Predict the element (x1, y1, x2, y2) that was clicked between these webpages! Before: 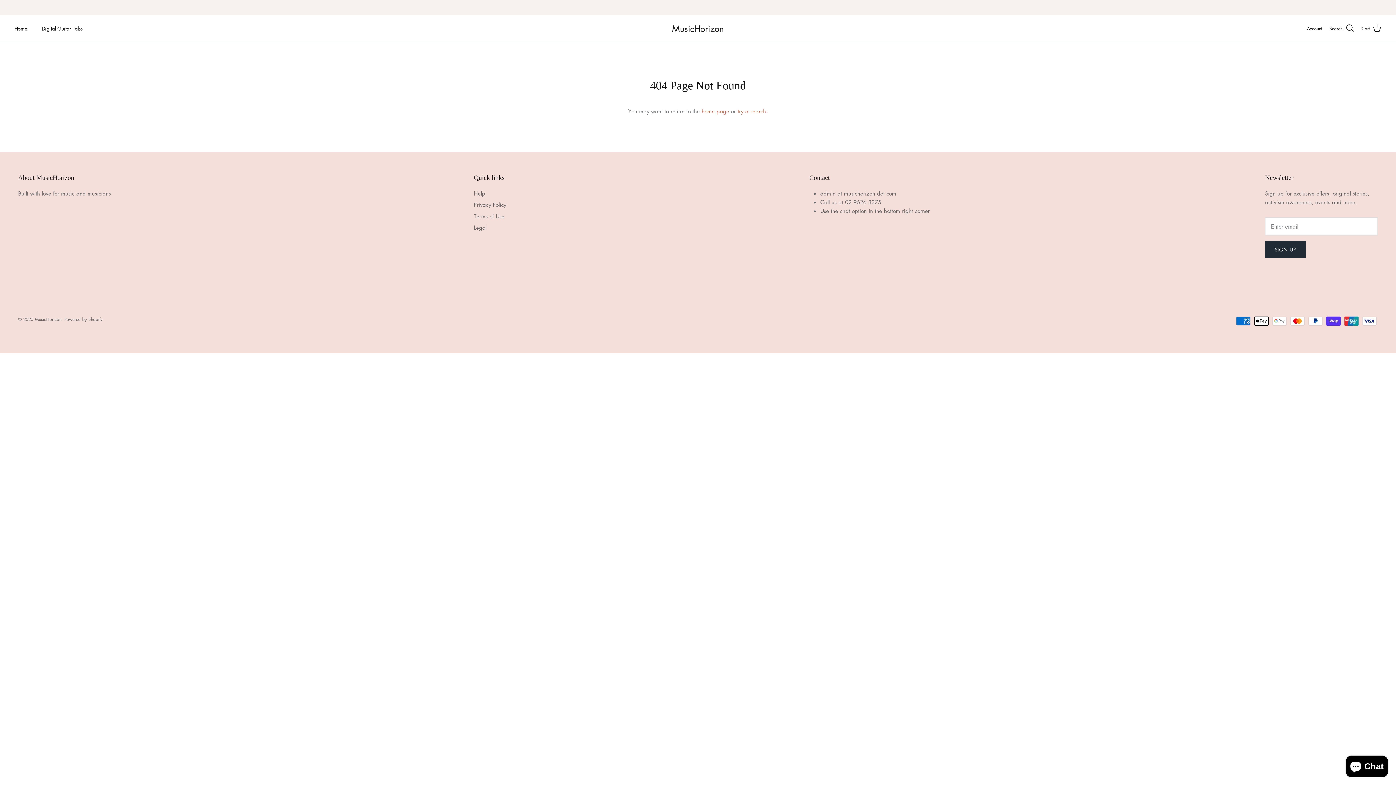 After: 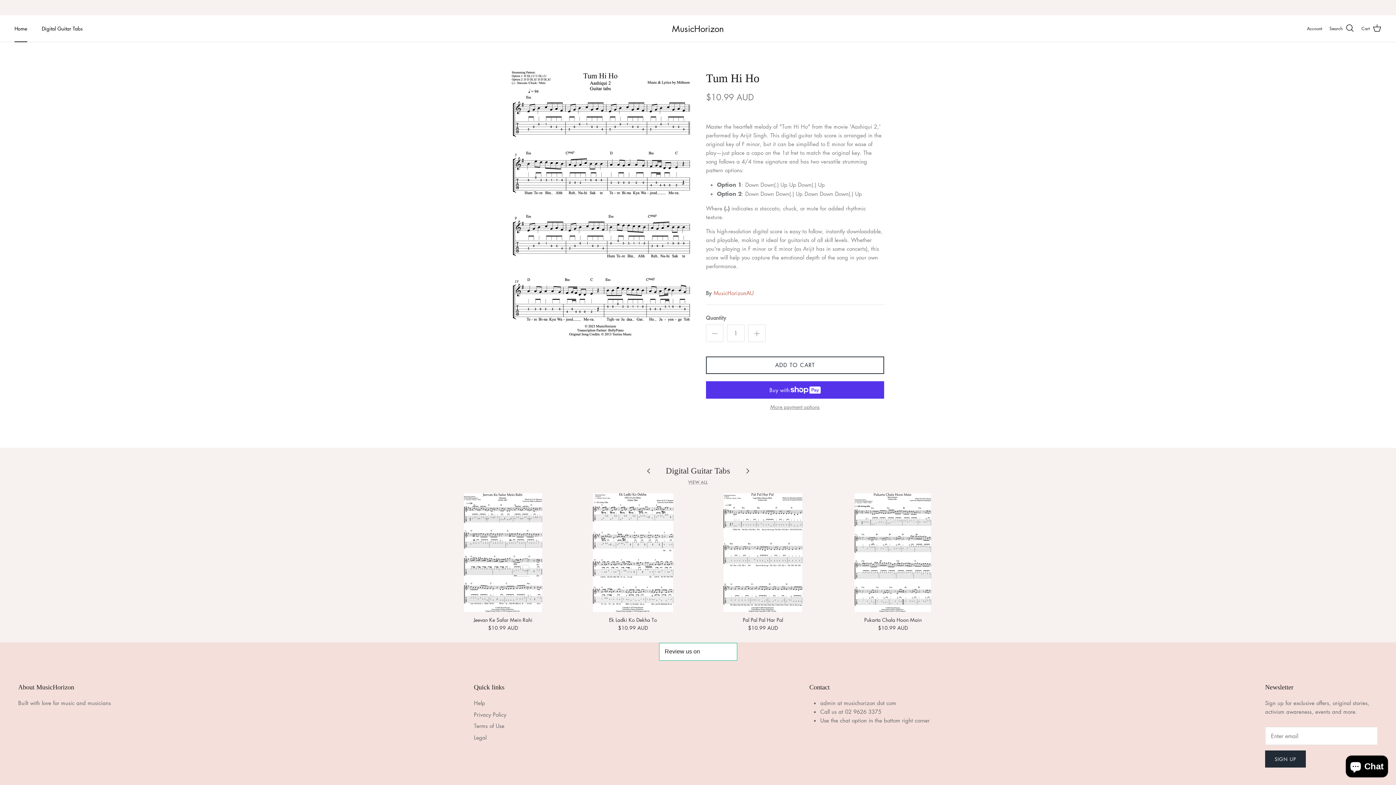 Action: bbox: (701, 107, 729, 114) label: home page